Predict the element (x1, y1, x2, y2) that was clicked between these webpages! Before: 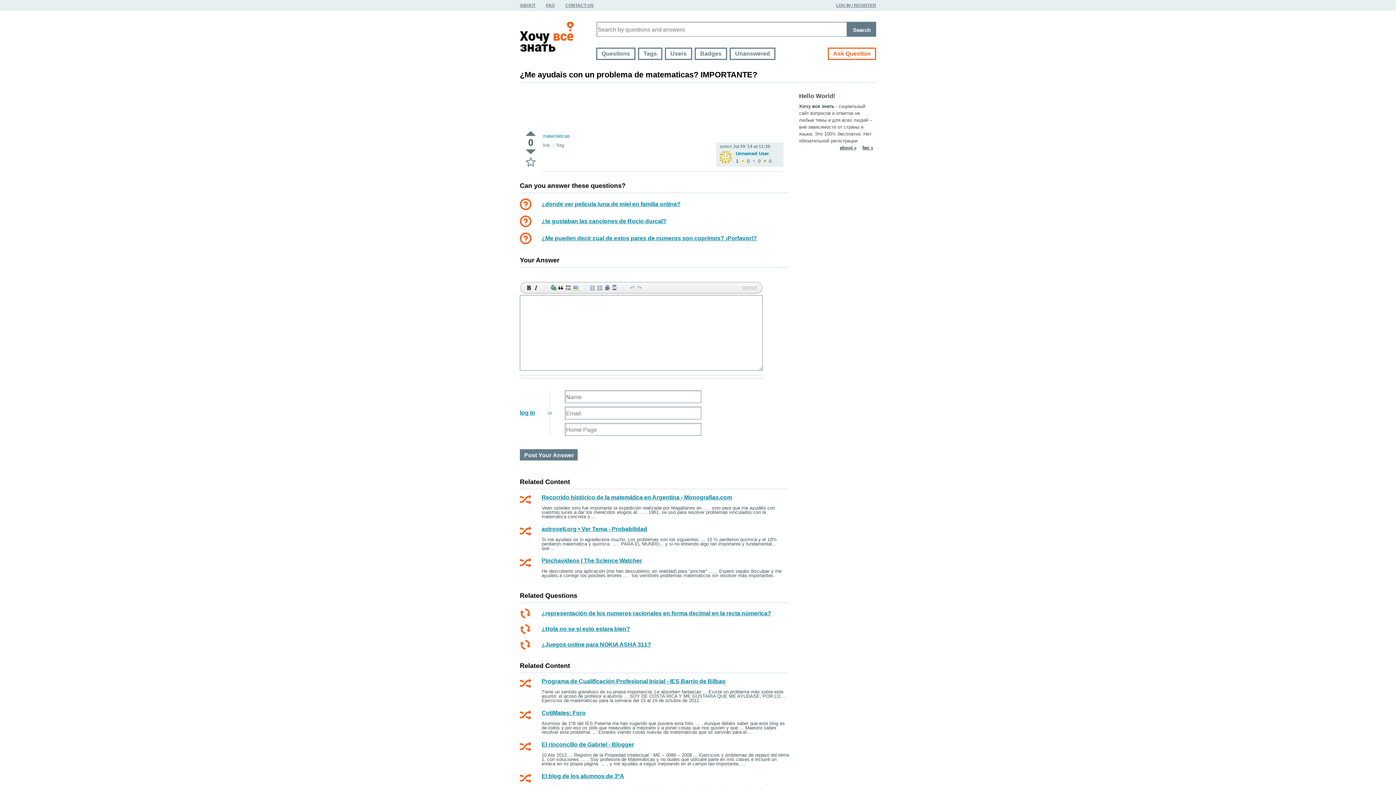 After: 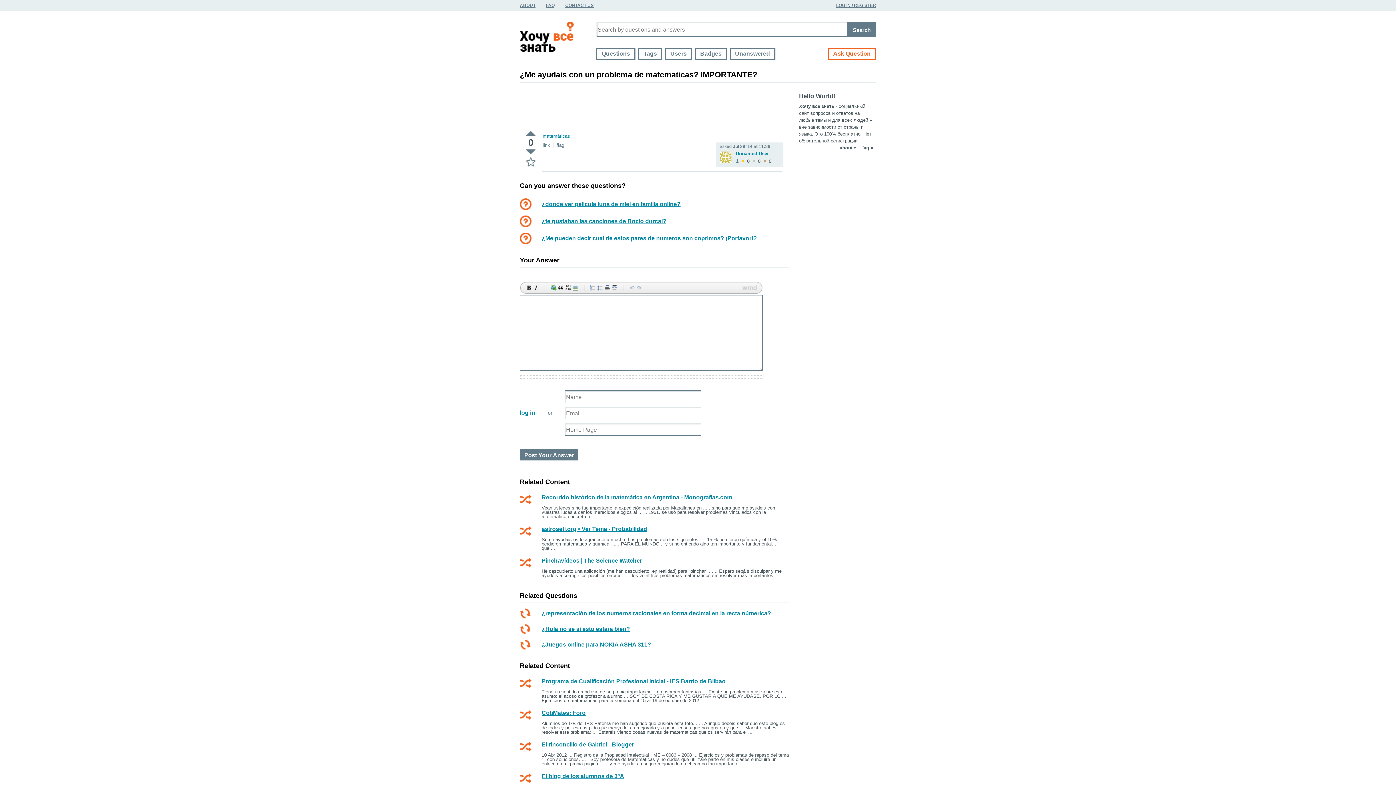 Action: bbox: (541, 741, 634, 748) label: El rinconcillo de Gabriel - Blogger